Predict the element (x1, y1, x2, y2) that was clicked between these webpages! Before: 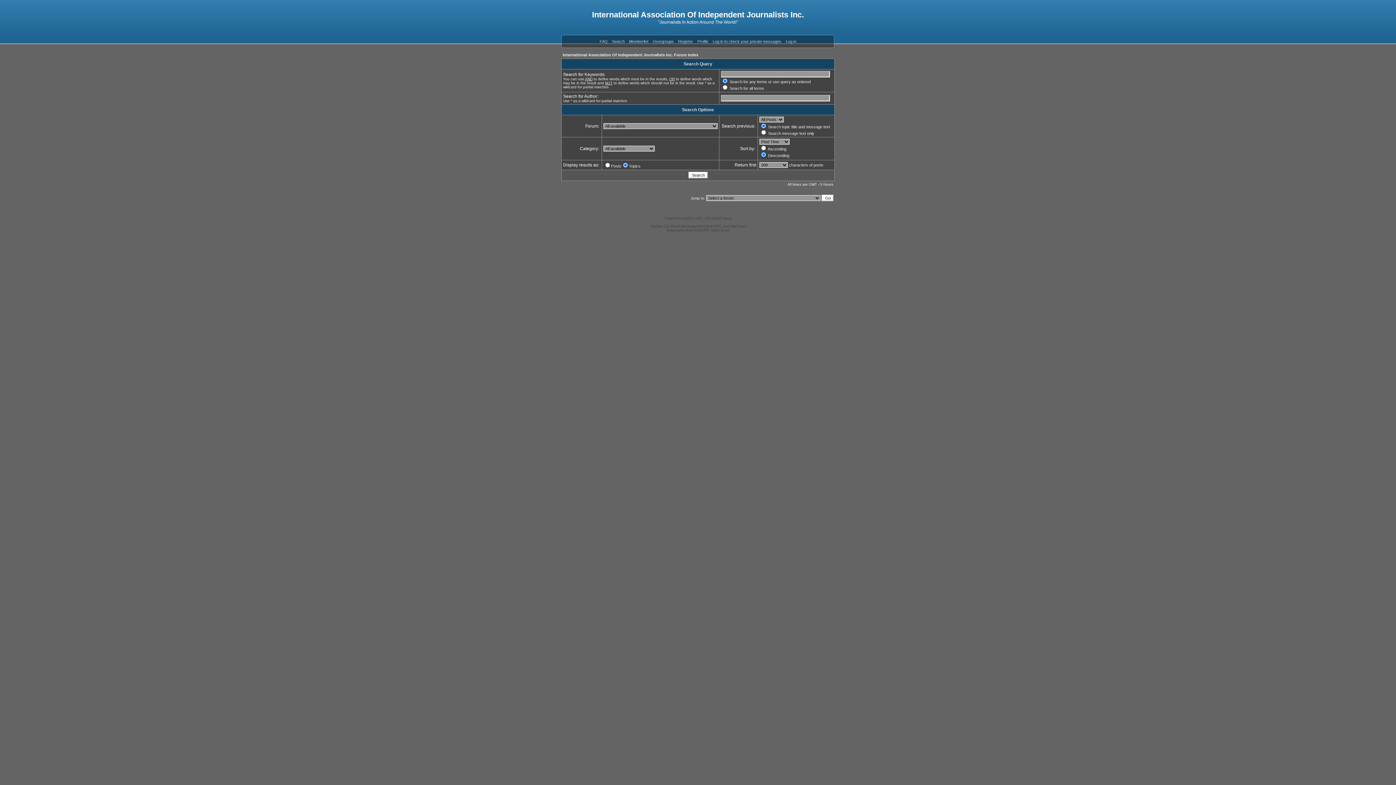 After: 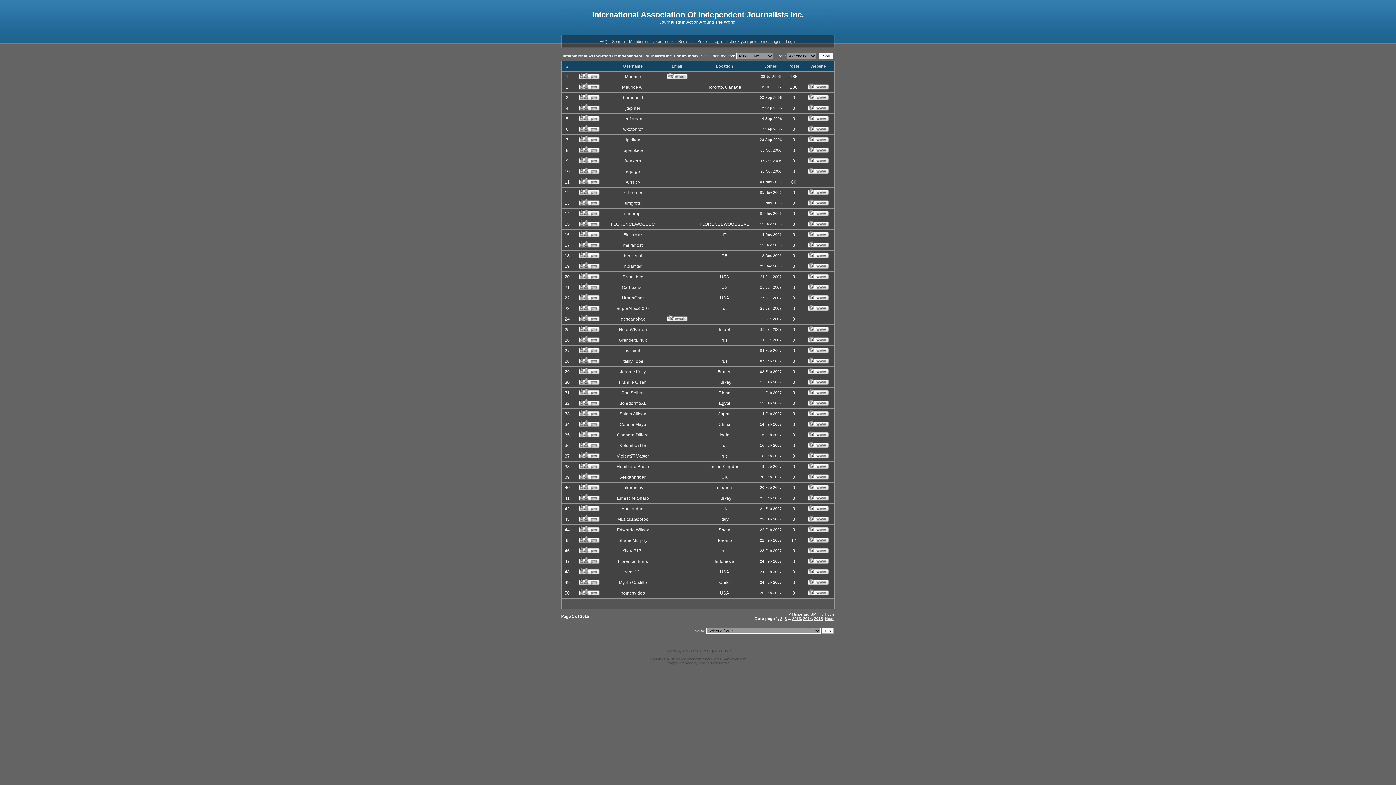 Action: bbox: (629, 39, 648, 43) label: Memberlist